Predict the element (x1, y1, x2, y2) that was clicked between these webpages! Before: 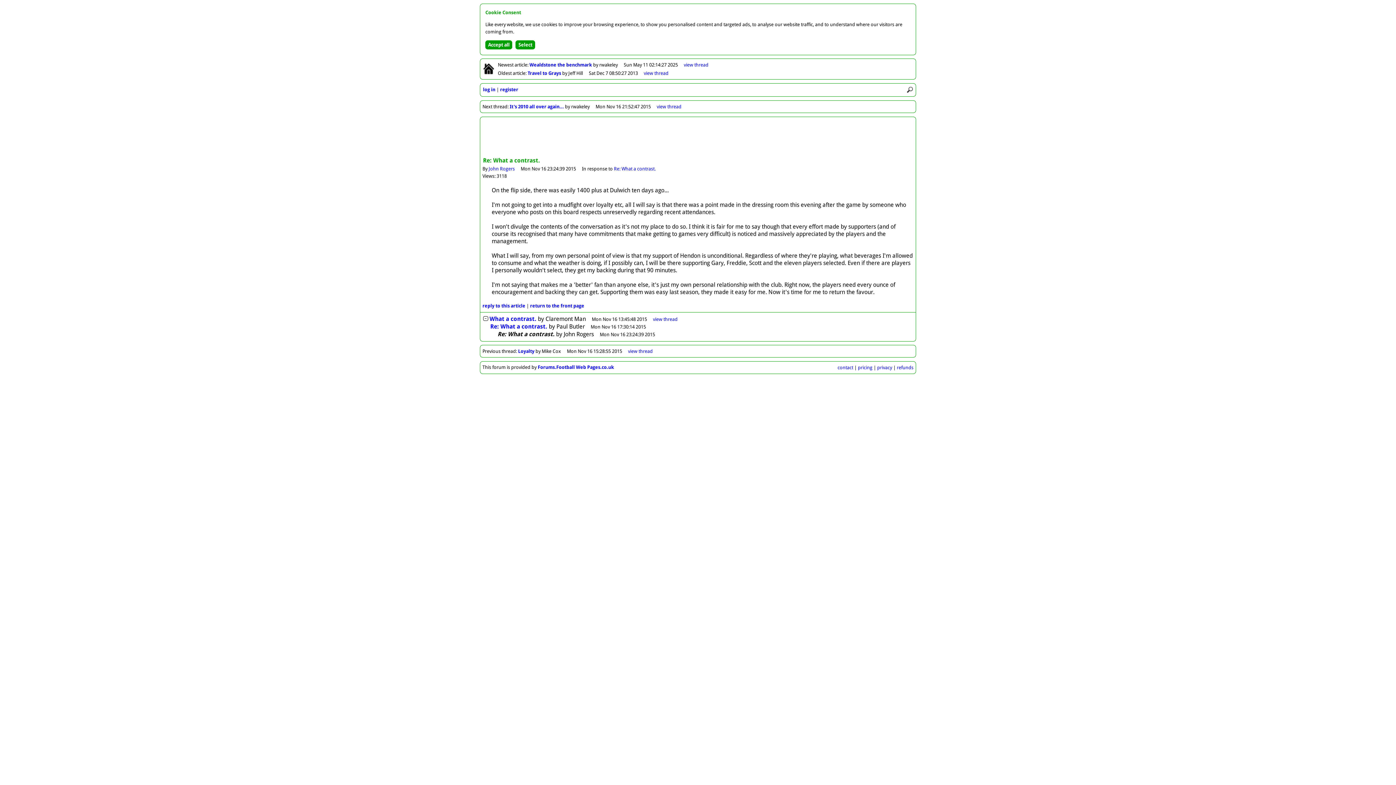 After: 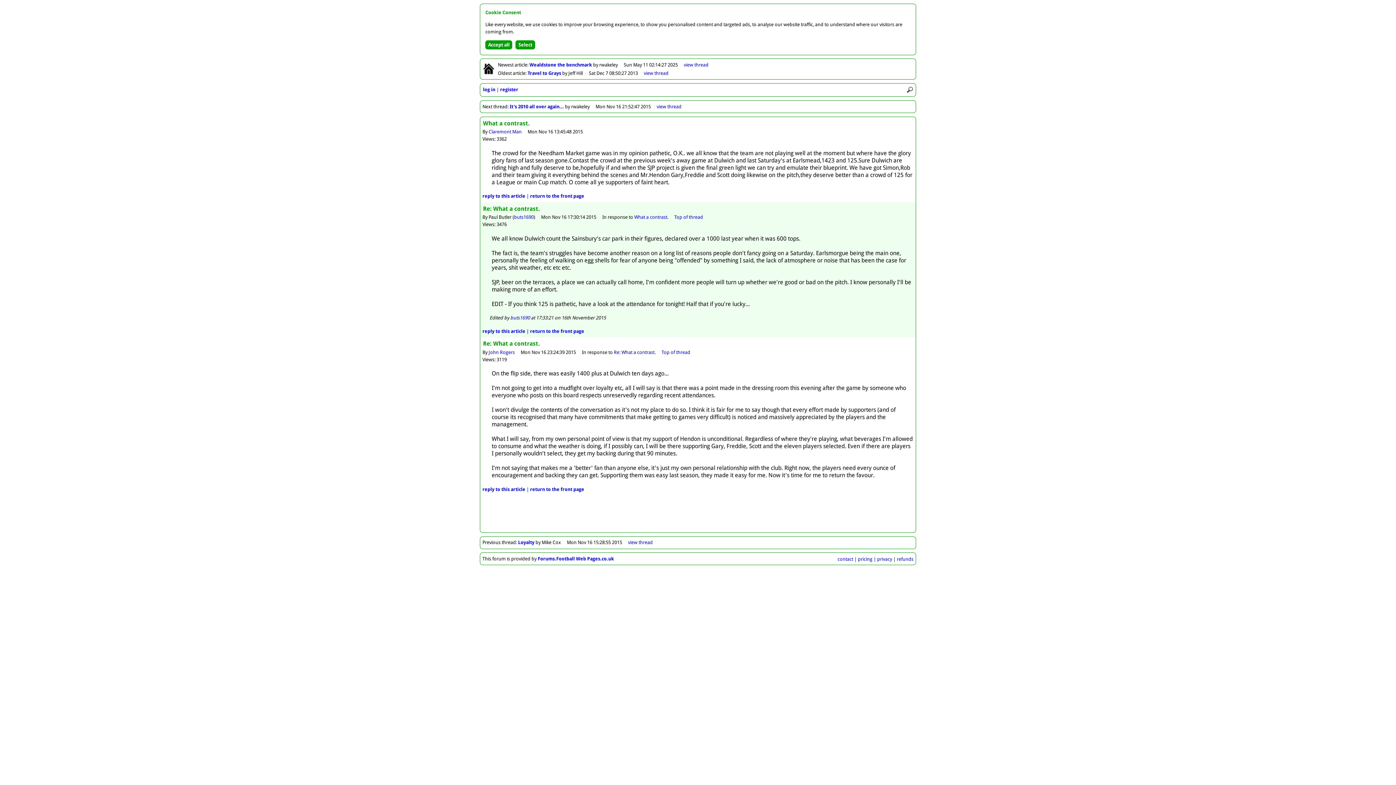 Action: bbox: (653, 316, 677, 322) label: view thread